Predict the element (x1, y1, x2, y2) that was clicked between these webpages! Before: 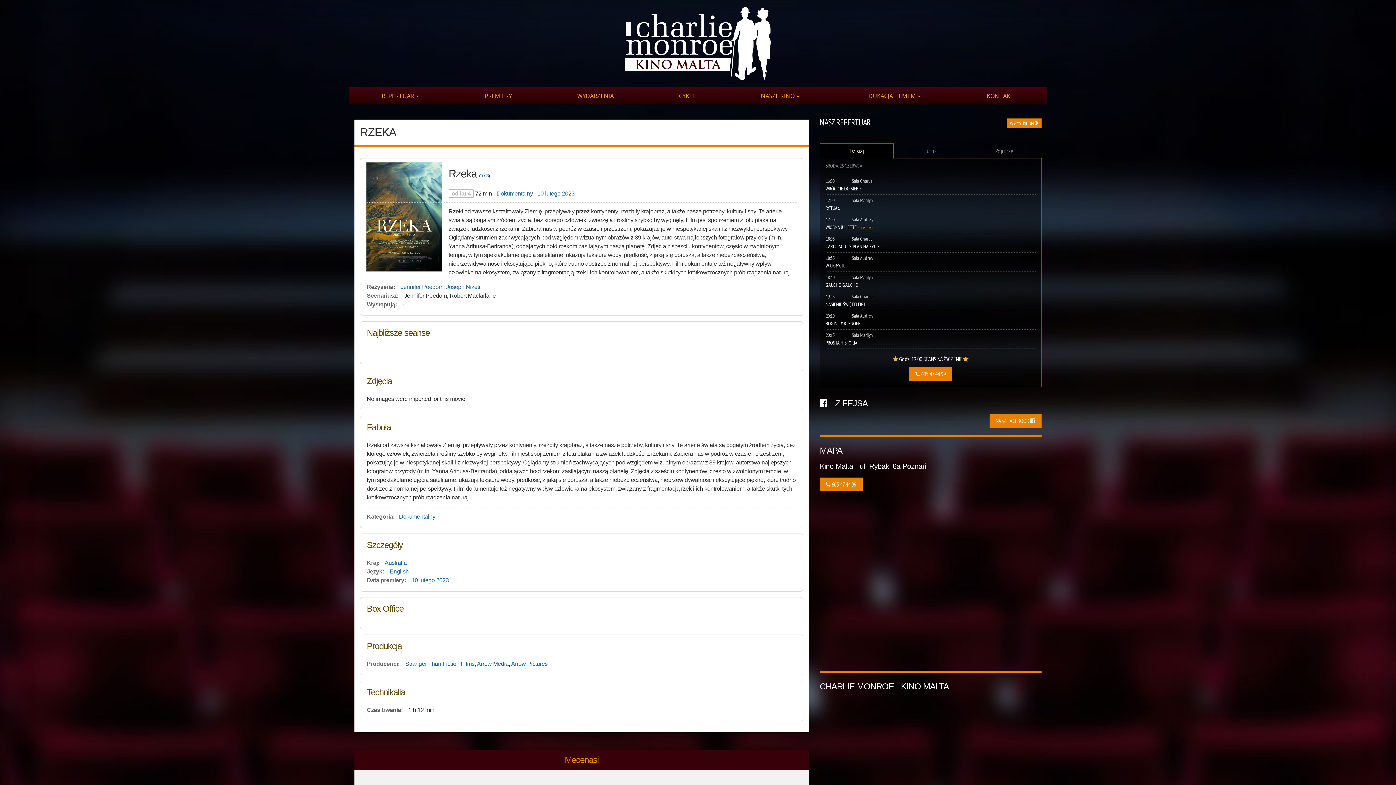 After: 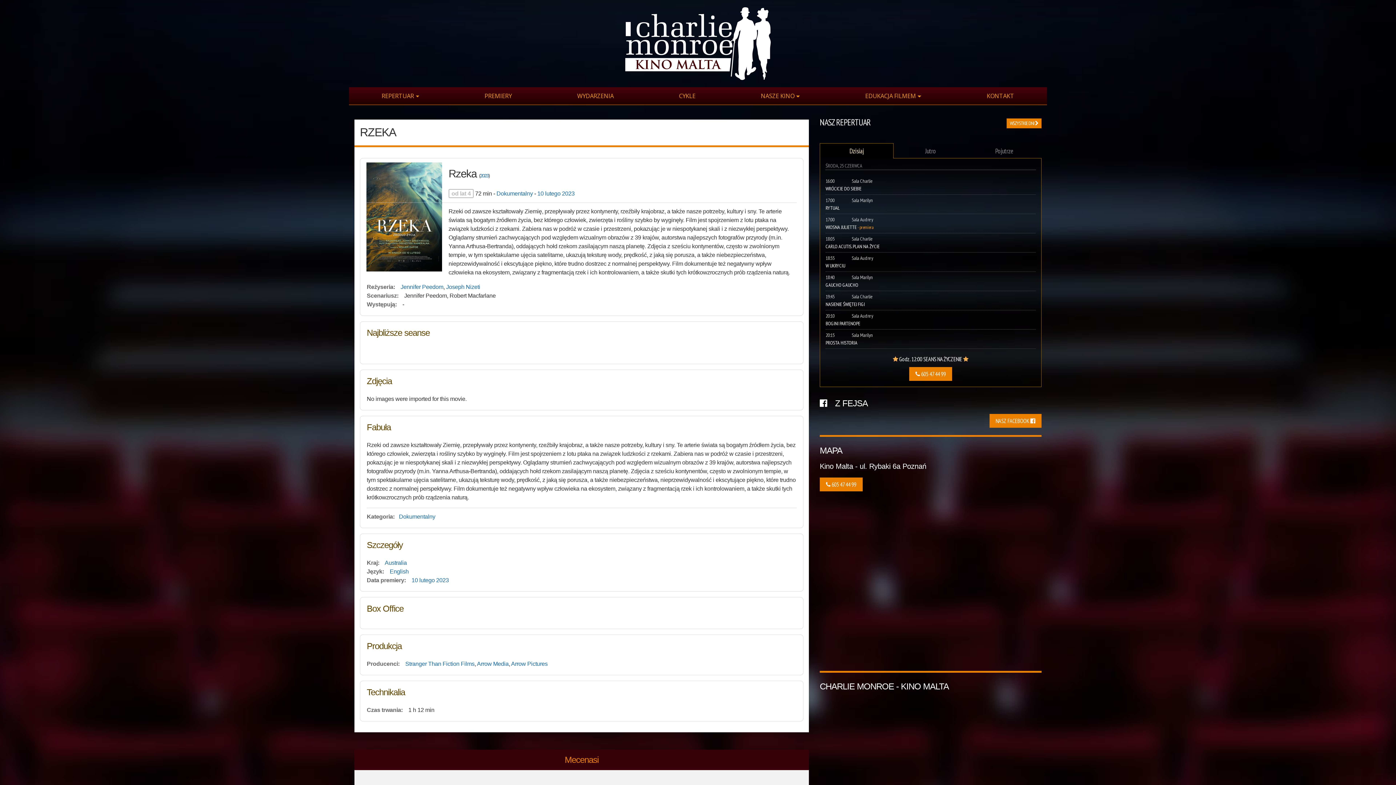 Action: bbox: (819, 143, 893, 158) label: Dzisiaj